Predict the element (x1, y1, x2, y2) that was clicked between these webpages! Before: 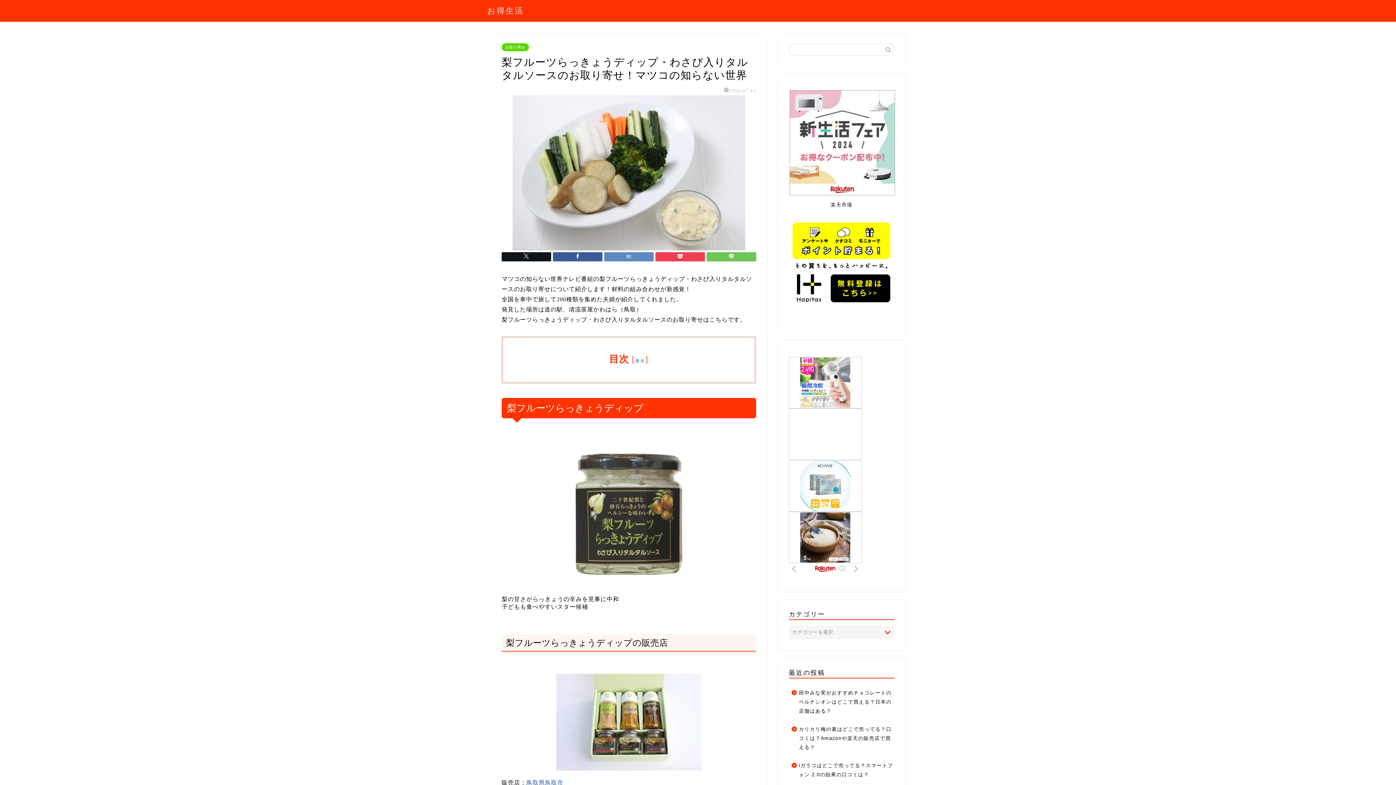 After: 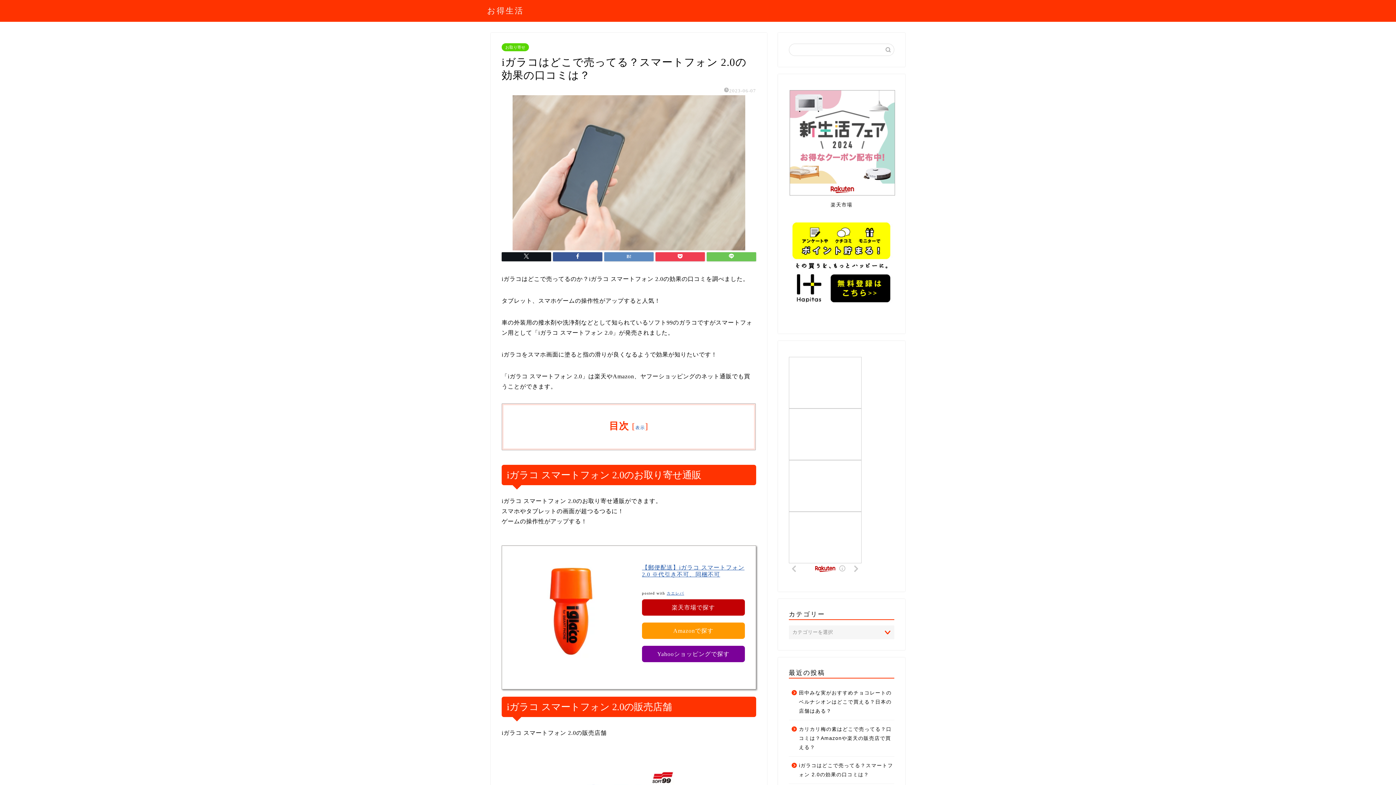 Action: bbox: (789, 757, 893, 784) label: iガラコはどこで売ってる？スマートフォン 2.0の効果の口コミは？